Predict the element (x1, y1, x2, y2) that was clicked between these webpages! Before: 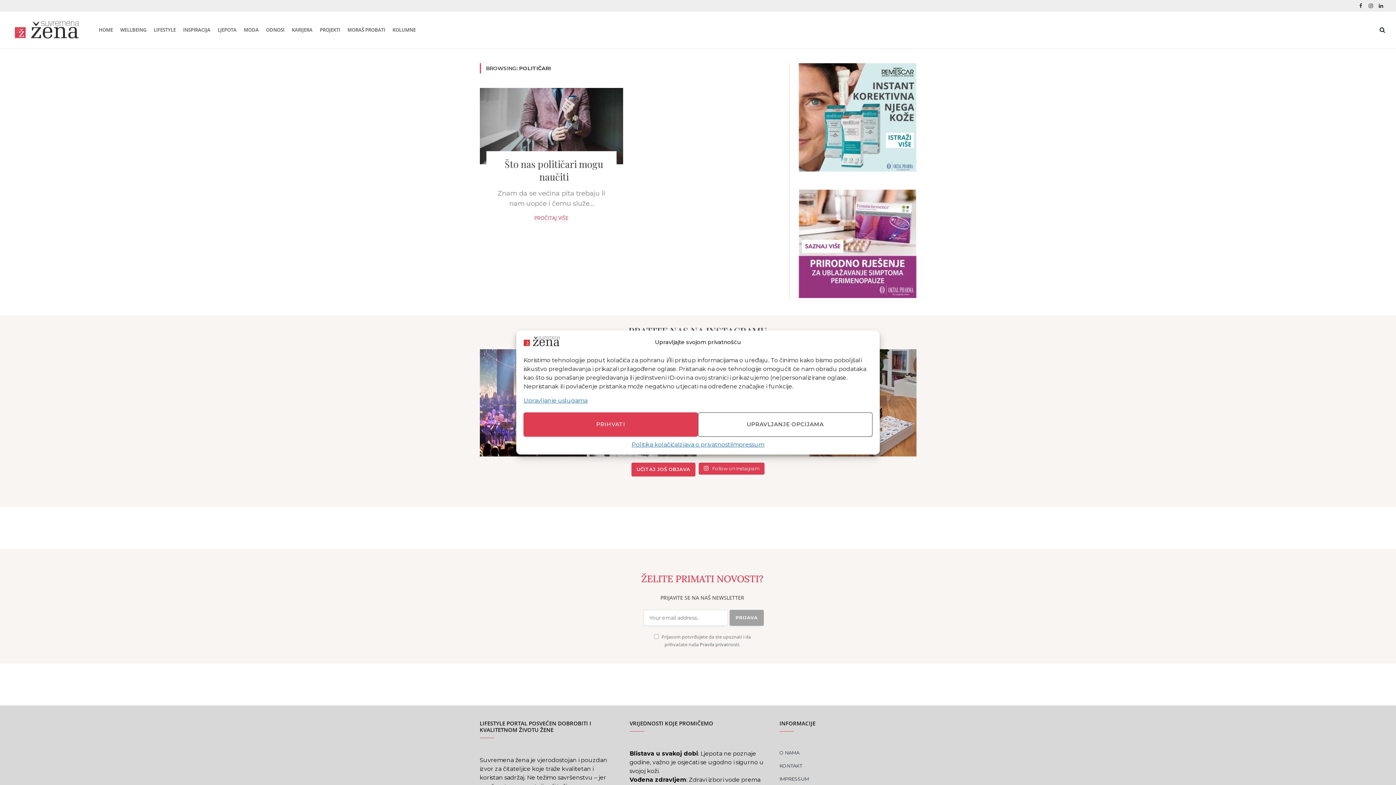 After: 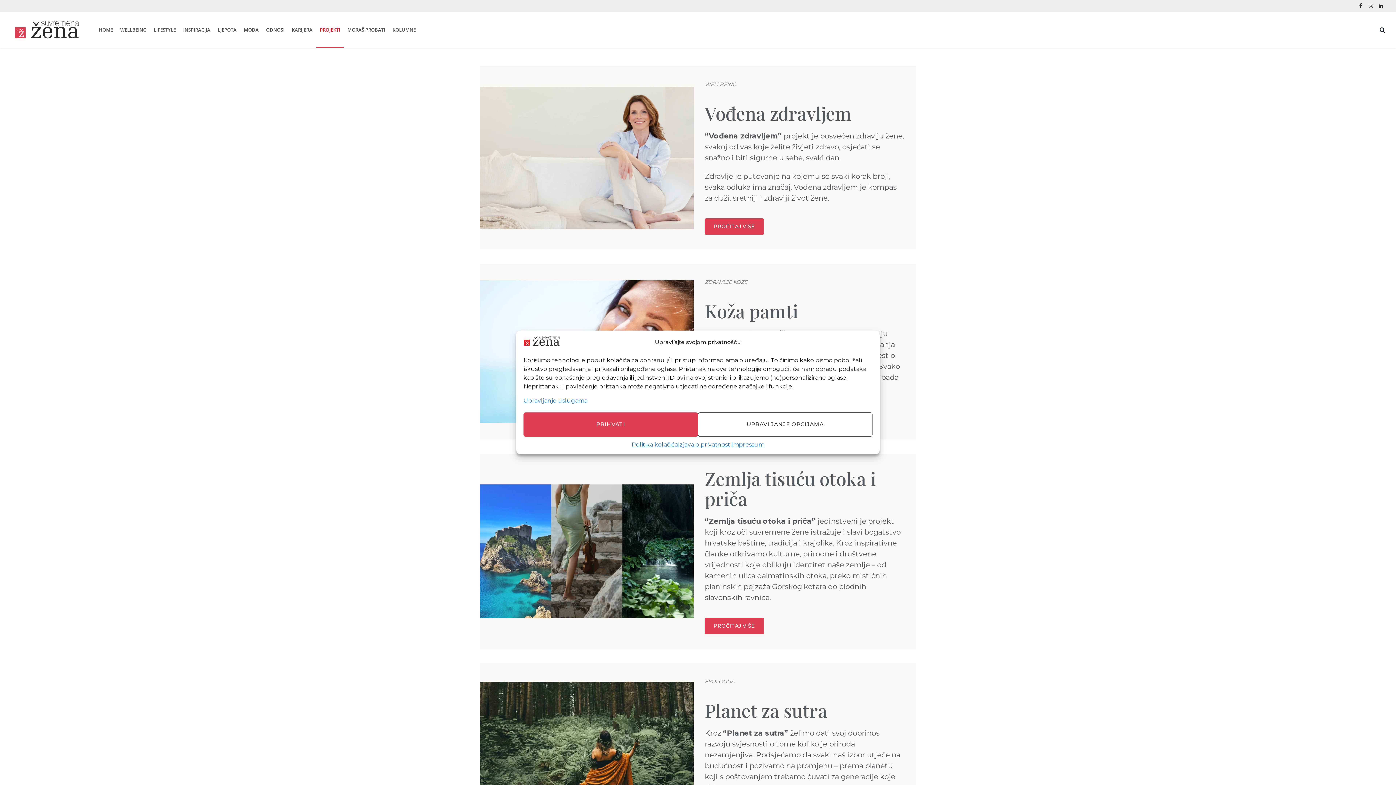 Action: label: PROJEKTI bbox: (316, 11, 343, 48)